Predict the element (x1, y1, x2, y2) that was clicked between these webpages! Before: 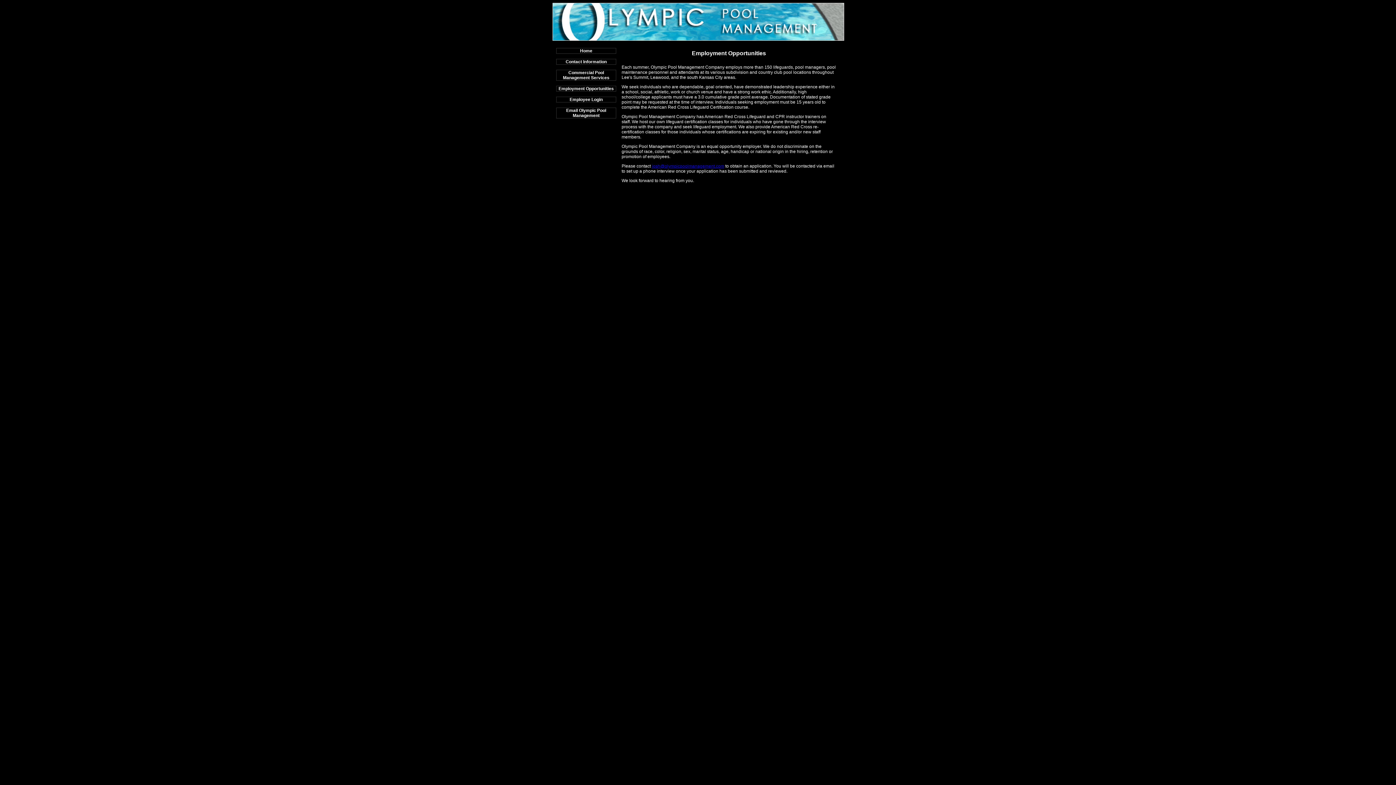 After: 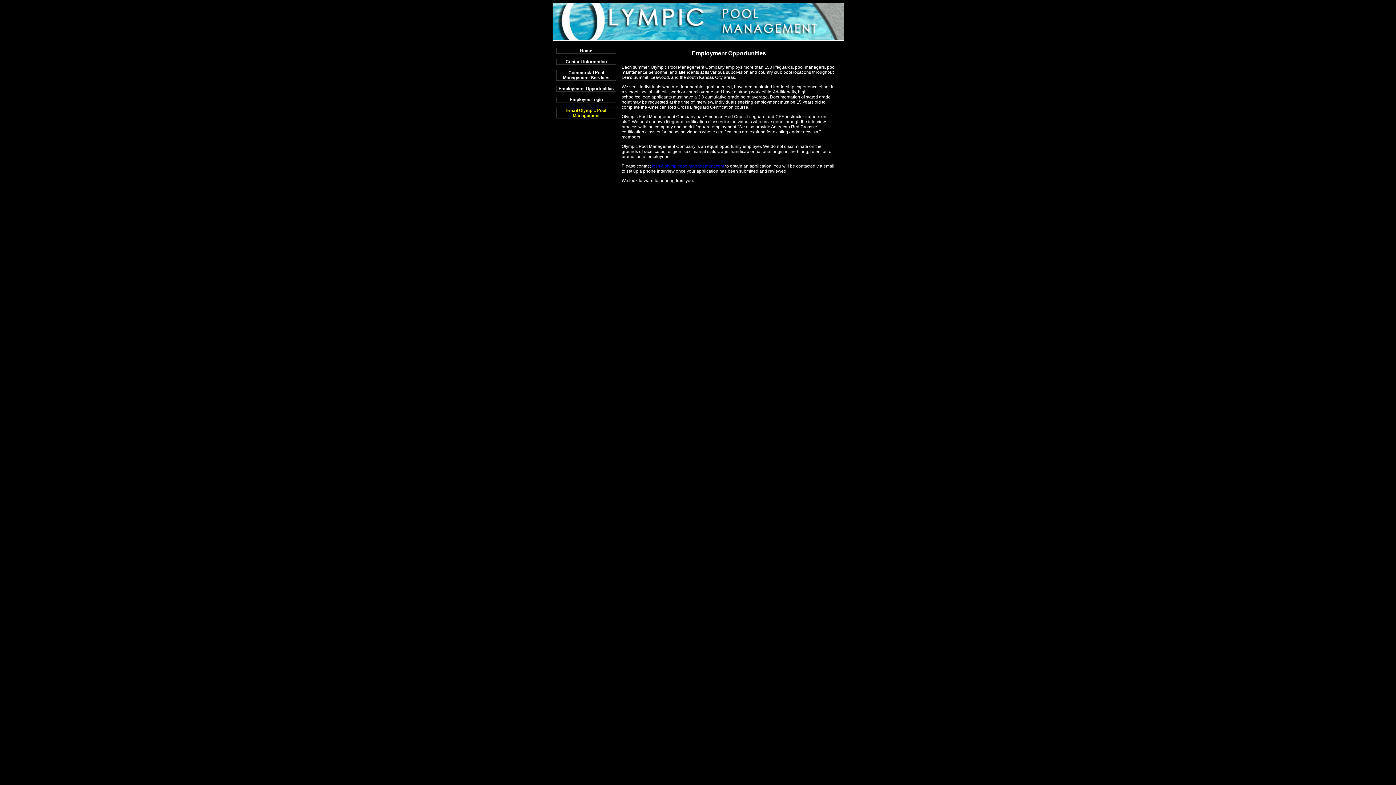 Action: bbox: (566, 108, 606, 118) label: Email Olympic Pool Management